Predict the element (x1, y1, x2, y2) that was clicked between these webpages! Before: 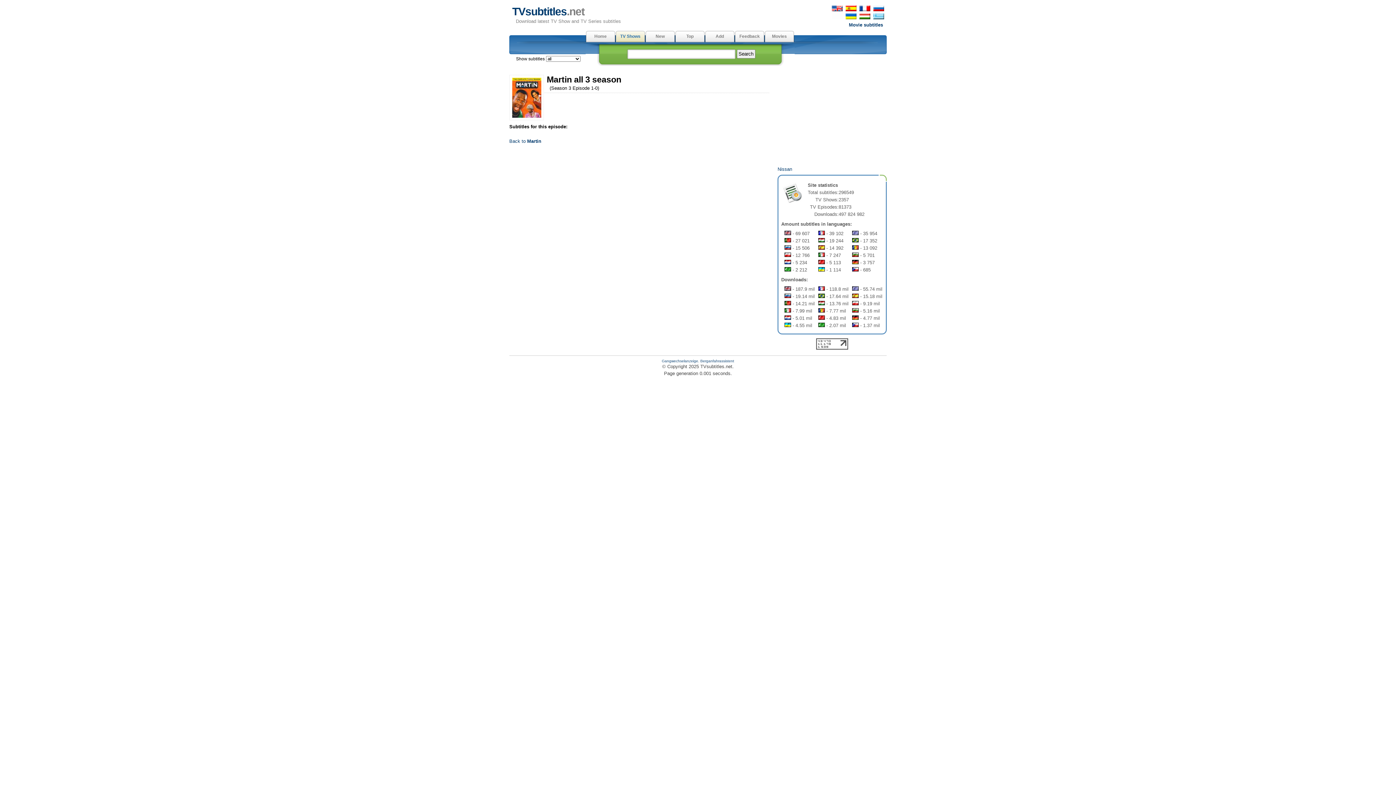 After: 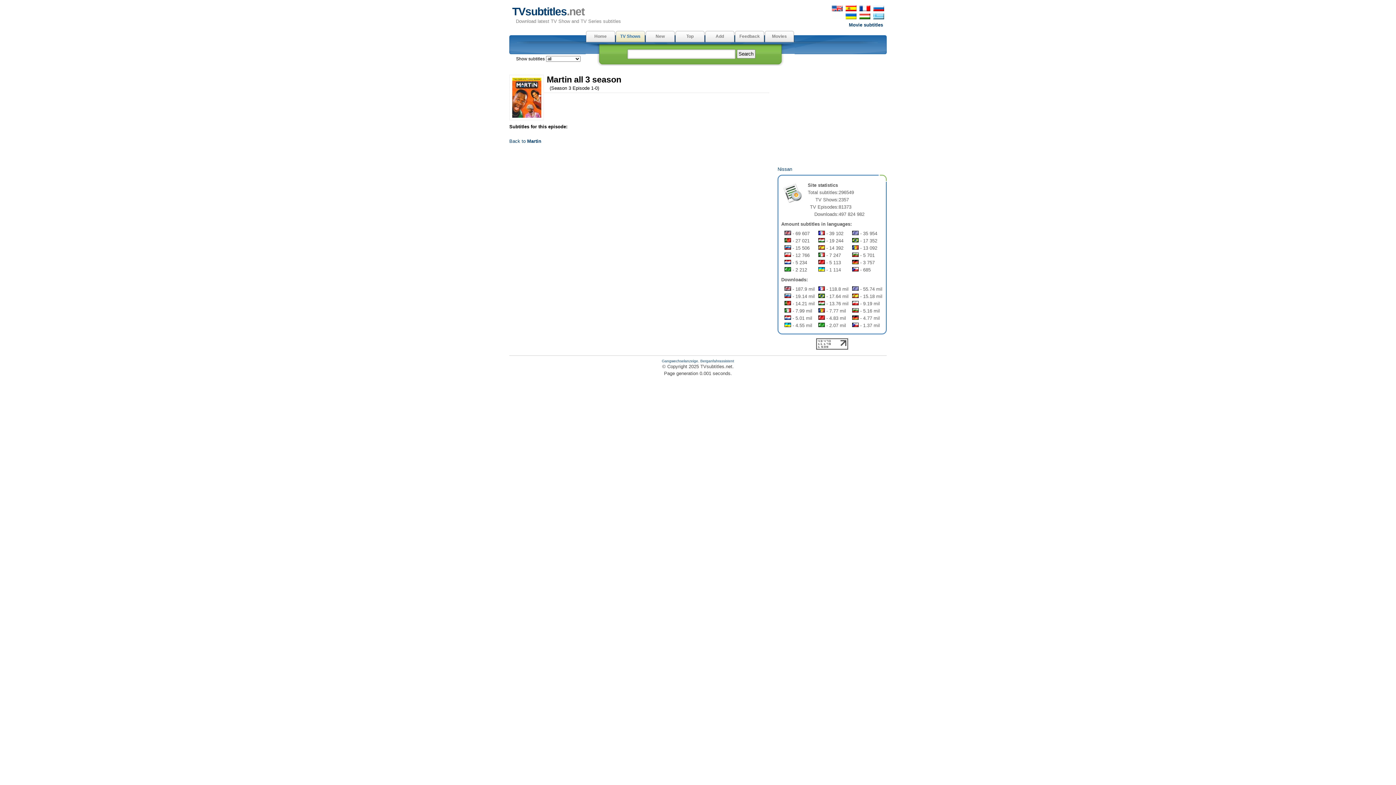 Action: bbox: (831, 14, 843, 20)